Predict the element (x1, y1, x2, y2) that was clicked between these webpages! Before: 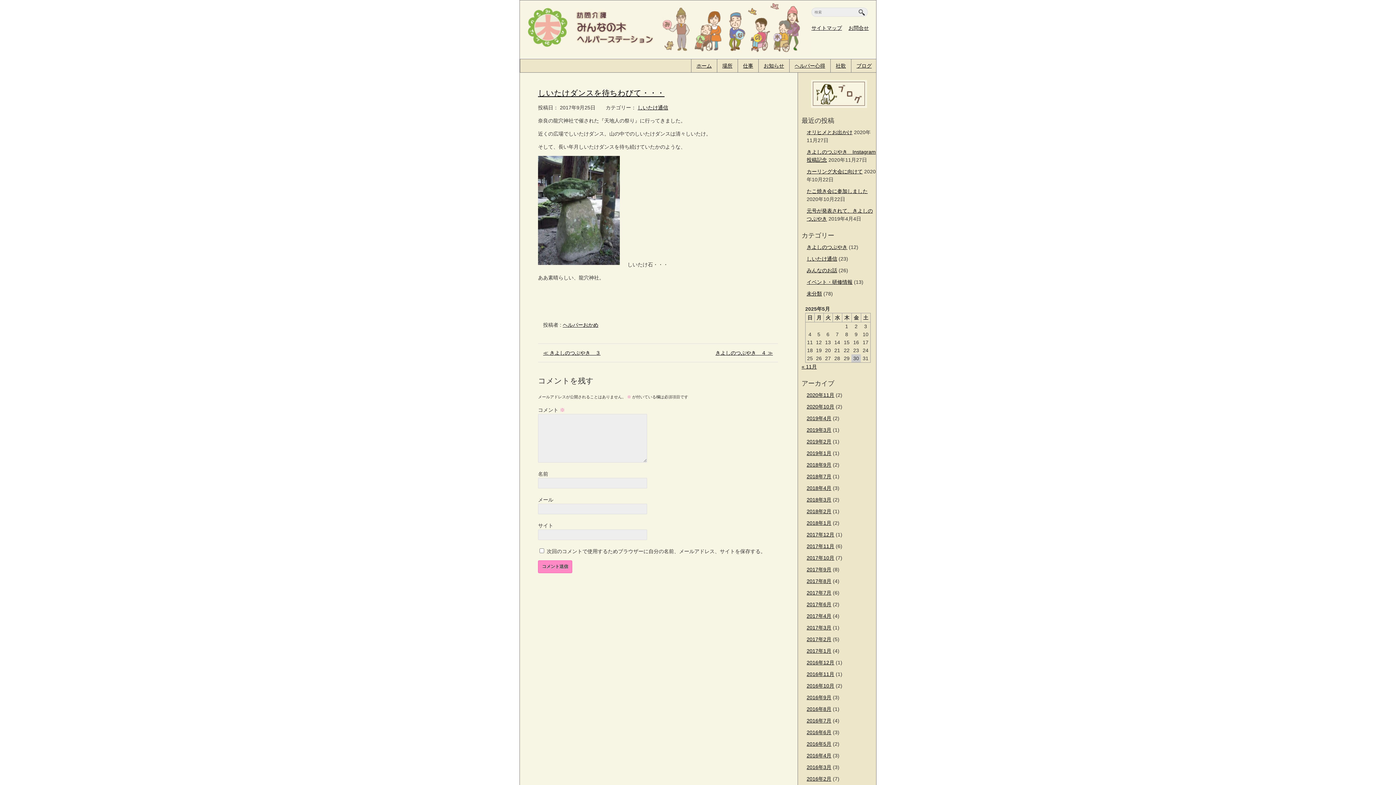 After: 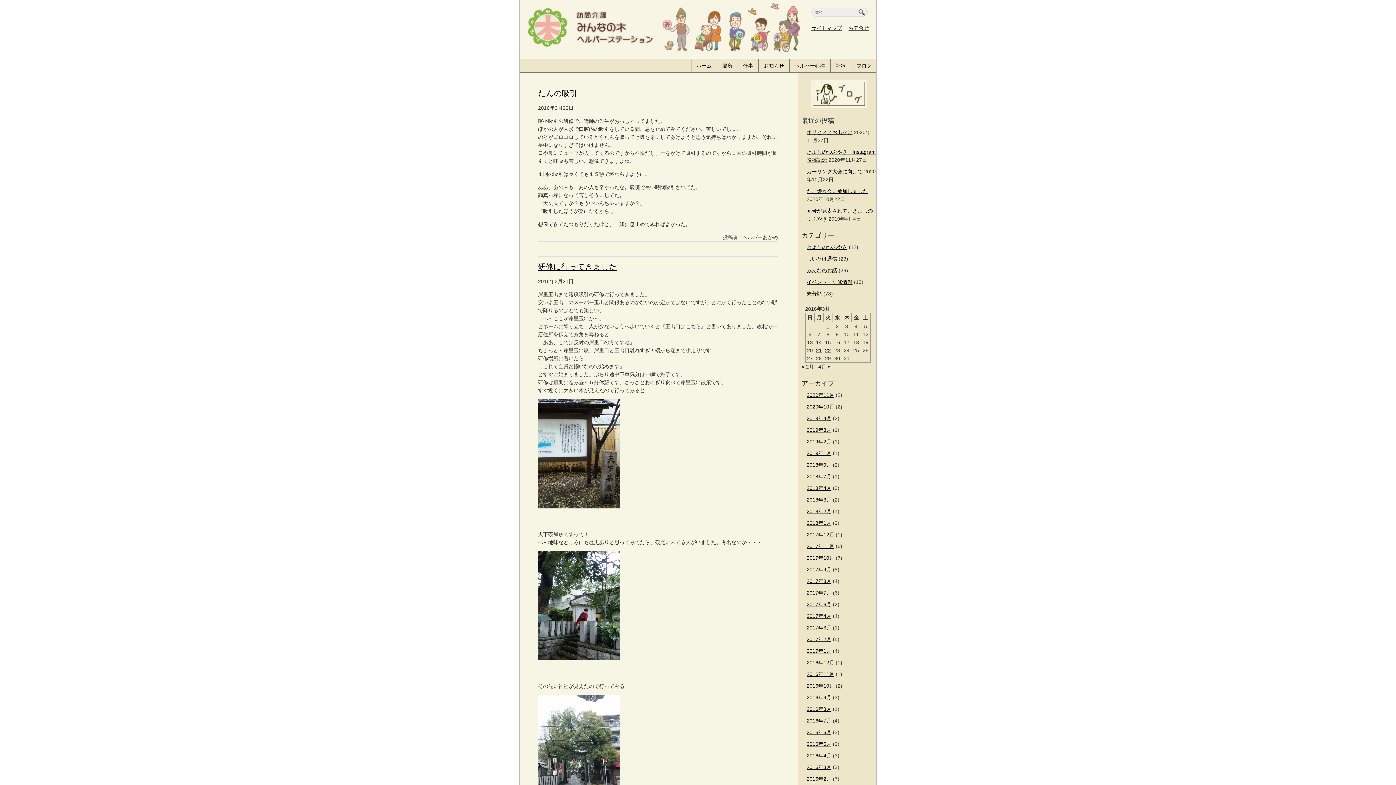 Action: label: 2016年3月 bbox: (806, 764, 831, 770)